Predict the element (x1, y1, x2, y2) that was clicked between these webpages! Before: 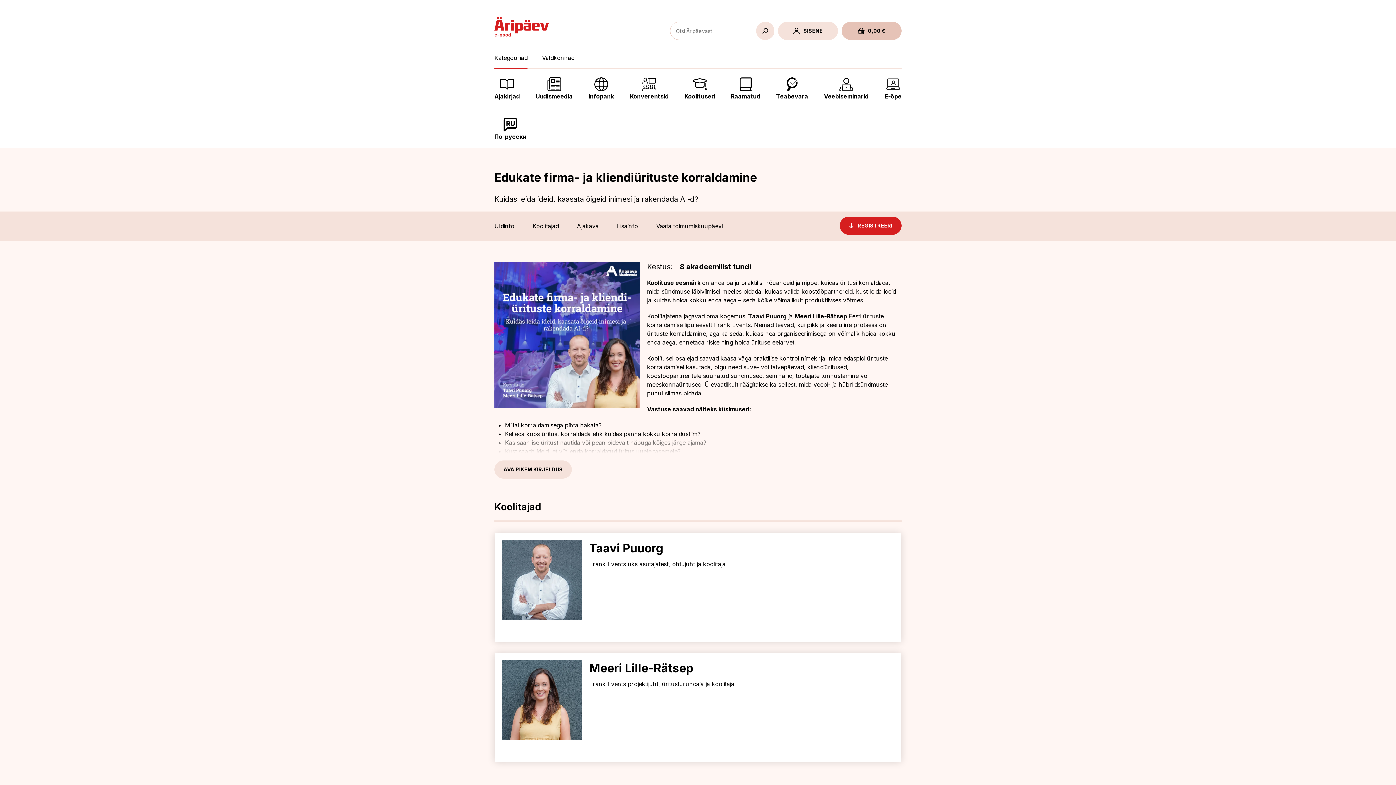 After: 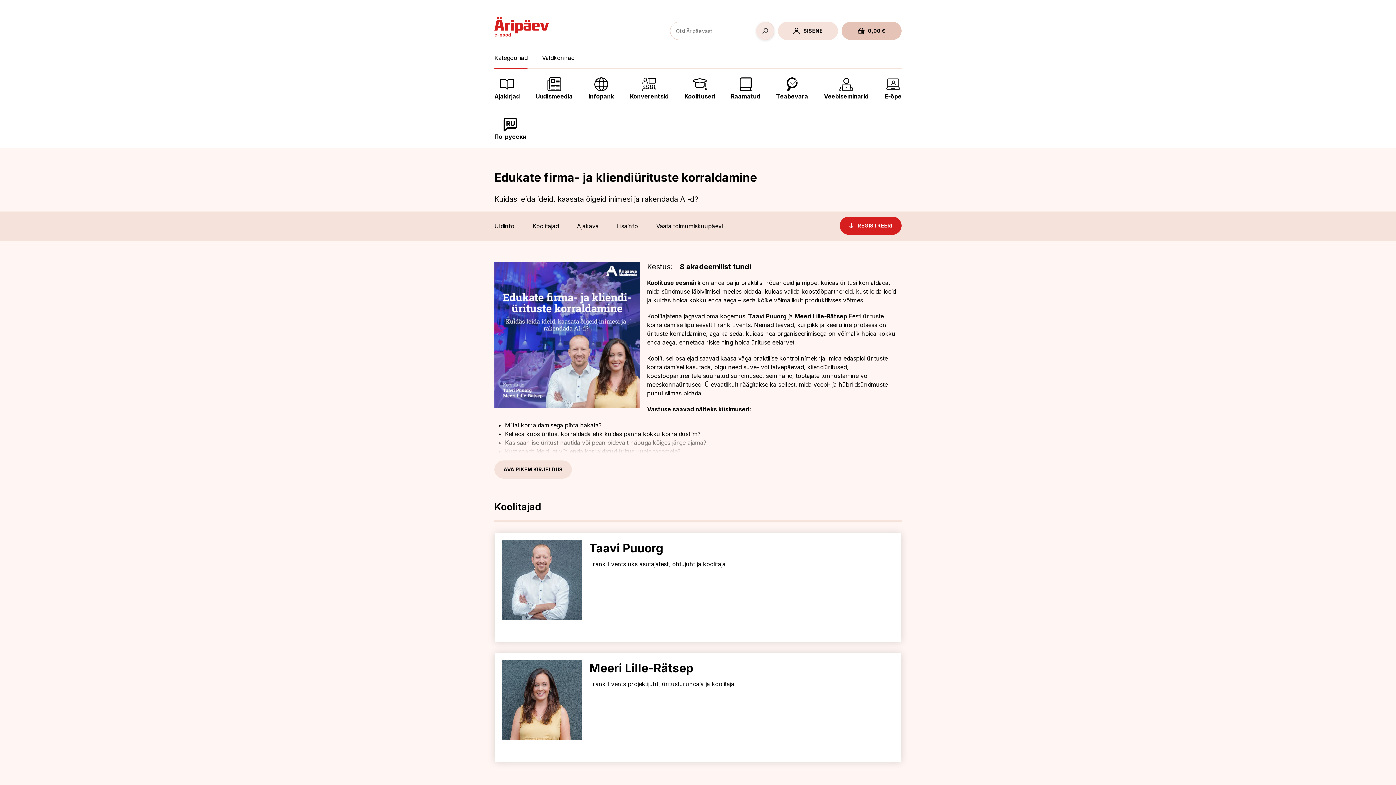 Action: bbox: (756, 21, 774, 40) label: Otsi